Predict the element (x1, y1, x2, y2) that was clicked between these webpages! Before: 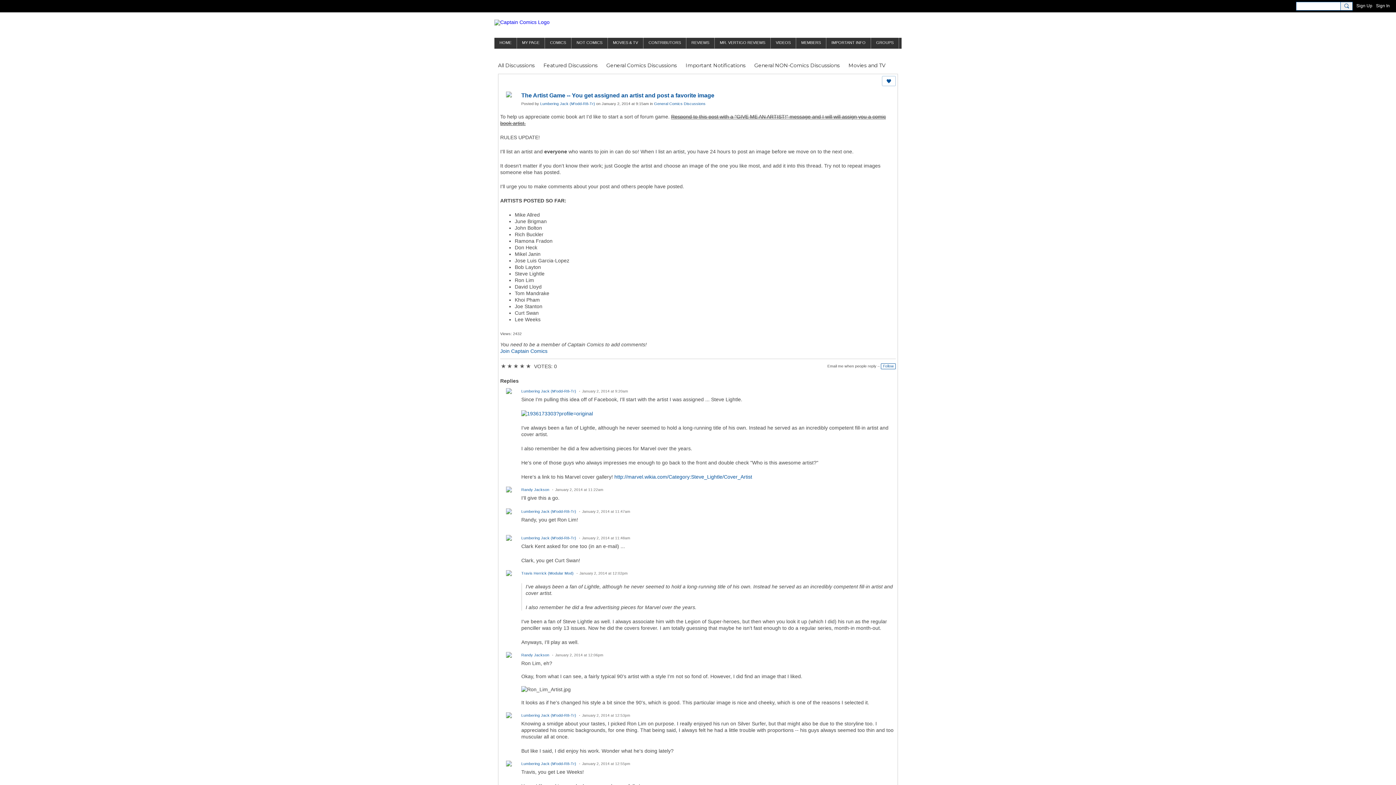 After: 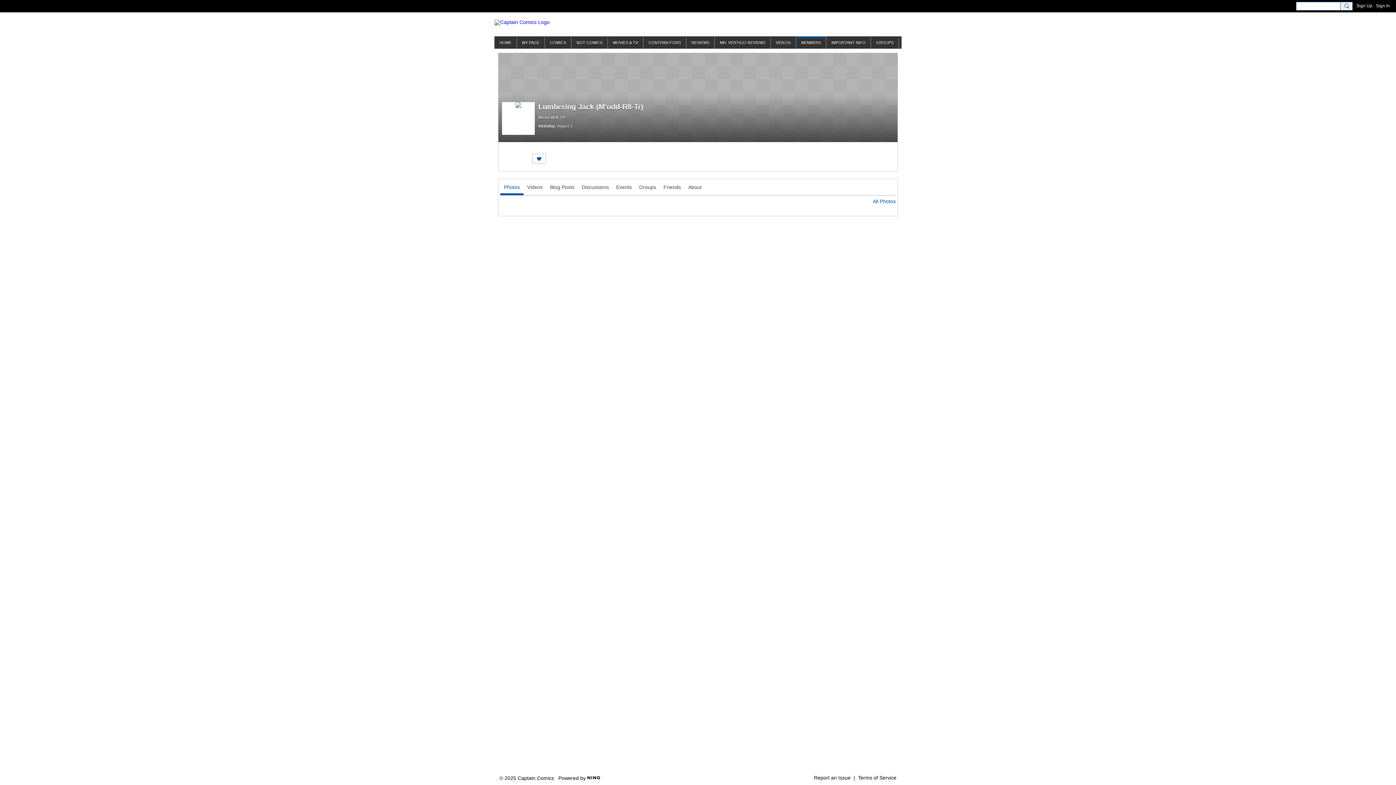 Action: bbox: (521, 389, 576, 393) label: Lumbering Jack (M'odd-R8-Tr)